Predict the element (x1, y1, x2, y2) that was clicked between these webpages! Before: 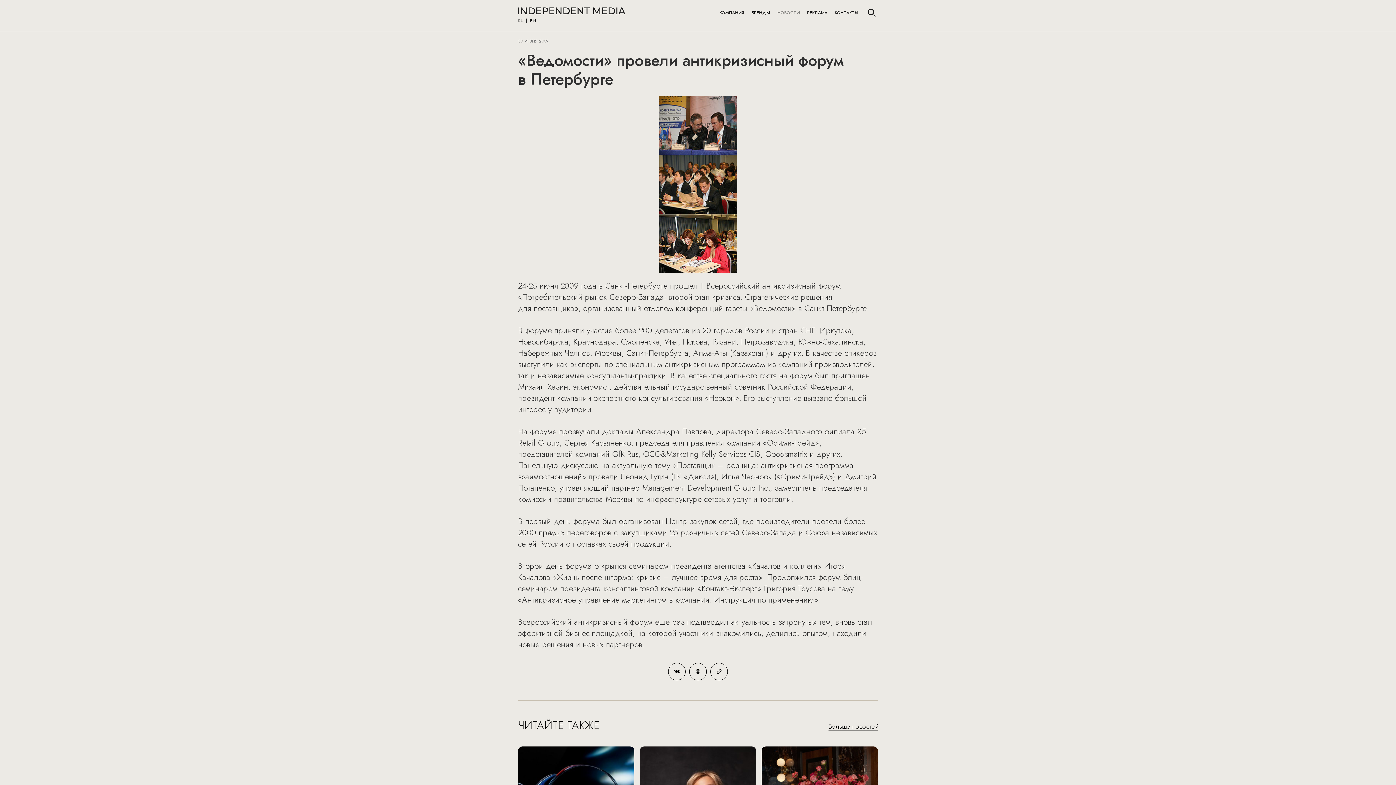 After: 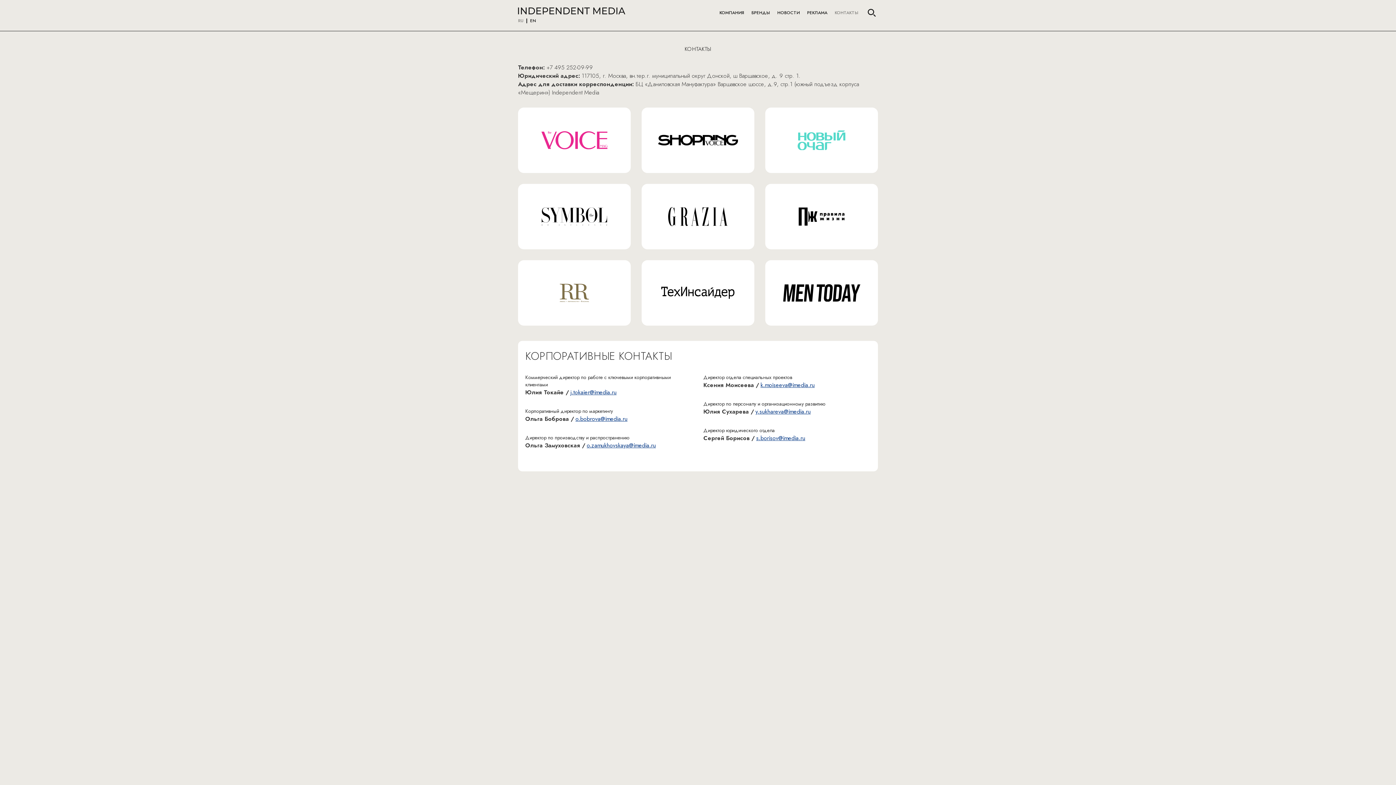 Action: label: КОНТАКТЫ bbox: (834, 6, 858, 18)